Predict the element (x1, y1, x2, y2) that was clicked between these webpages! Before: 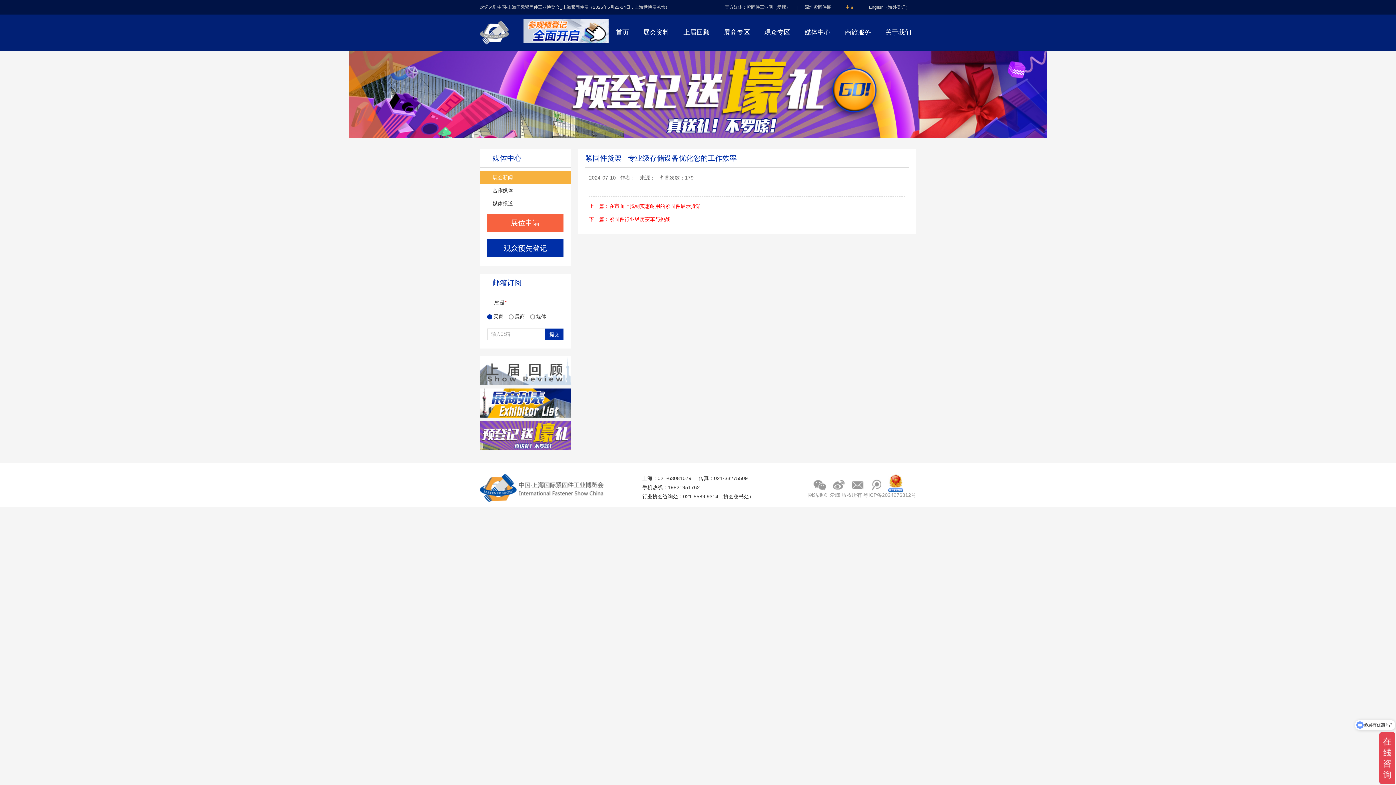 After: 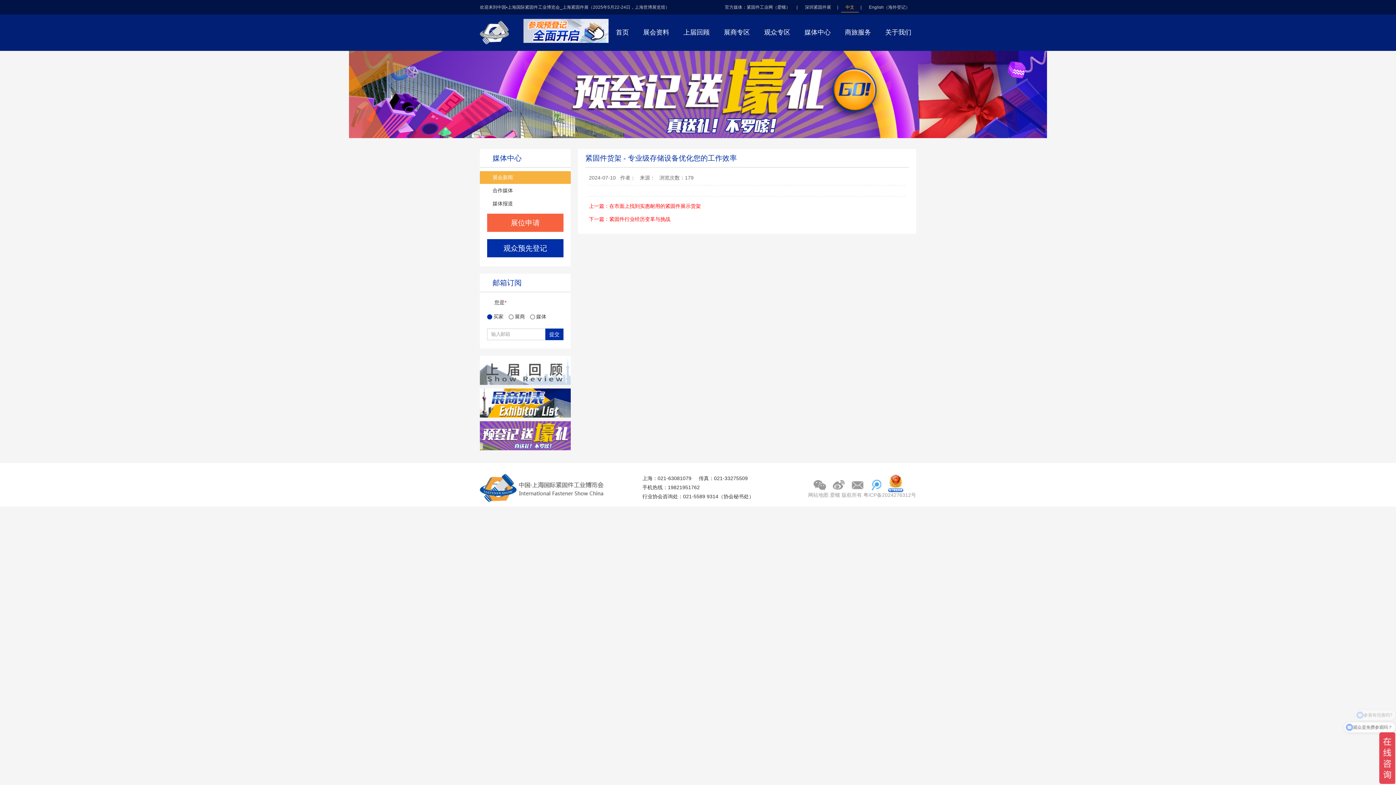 Action: bbox: (869, 477, 884, 492)